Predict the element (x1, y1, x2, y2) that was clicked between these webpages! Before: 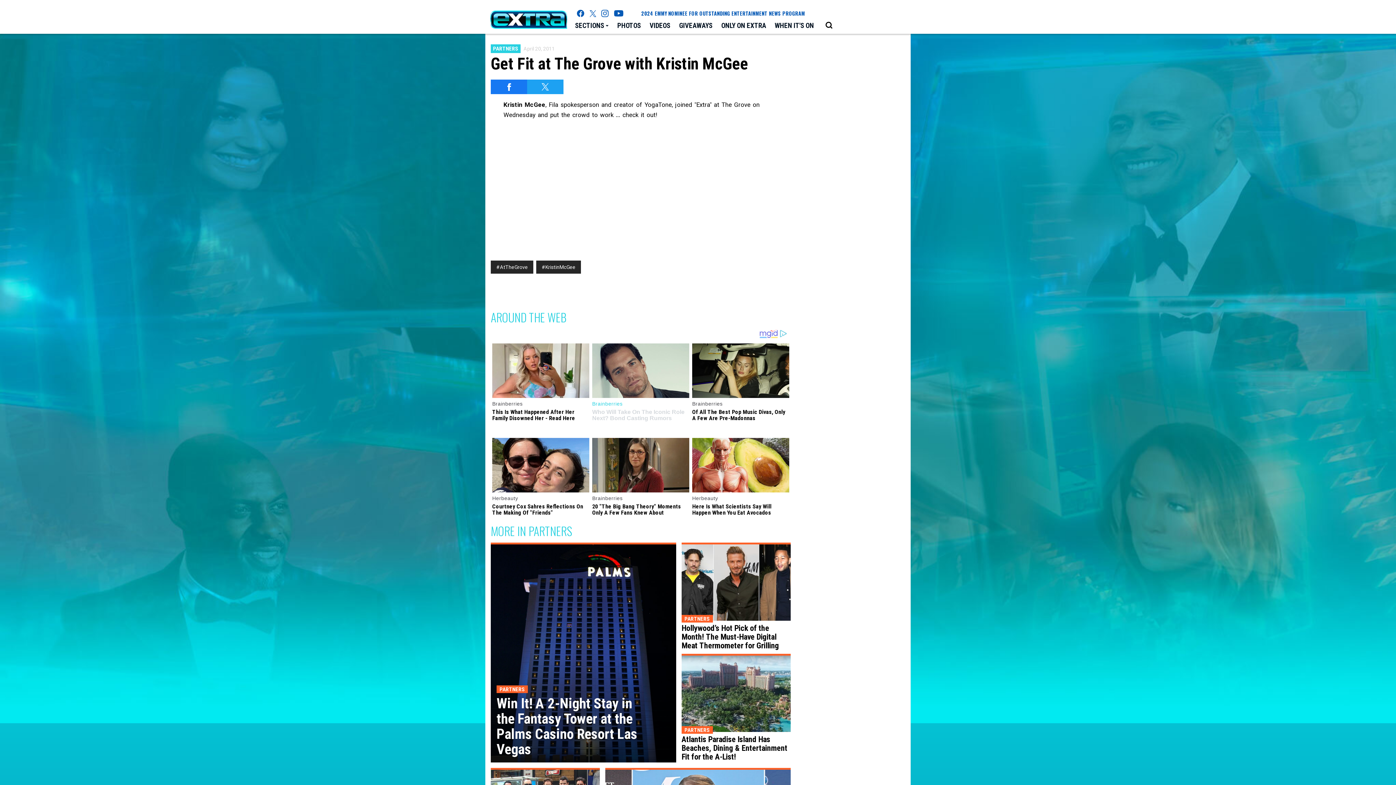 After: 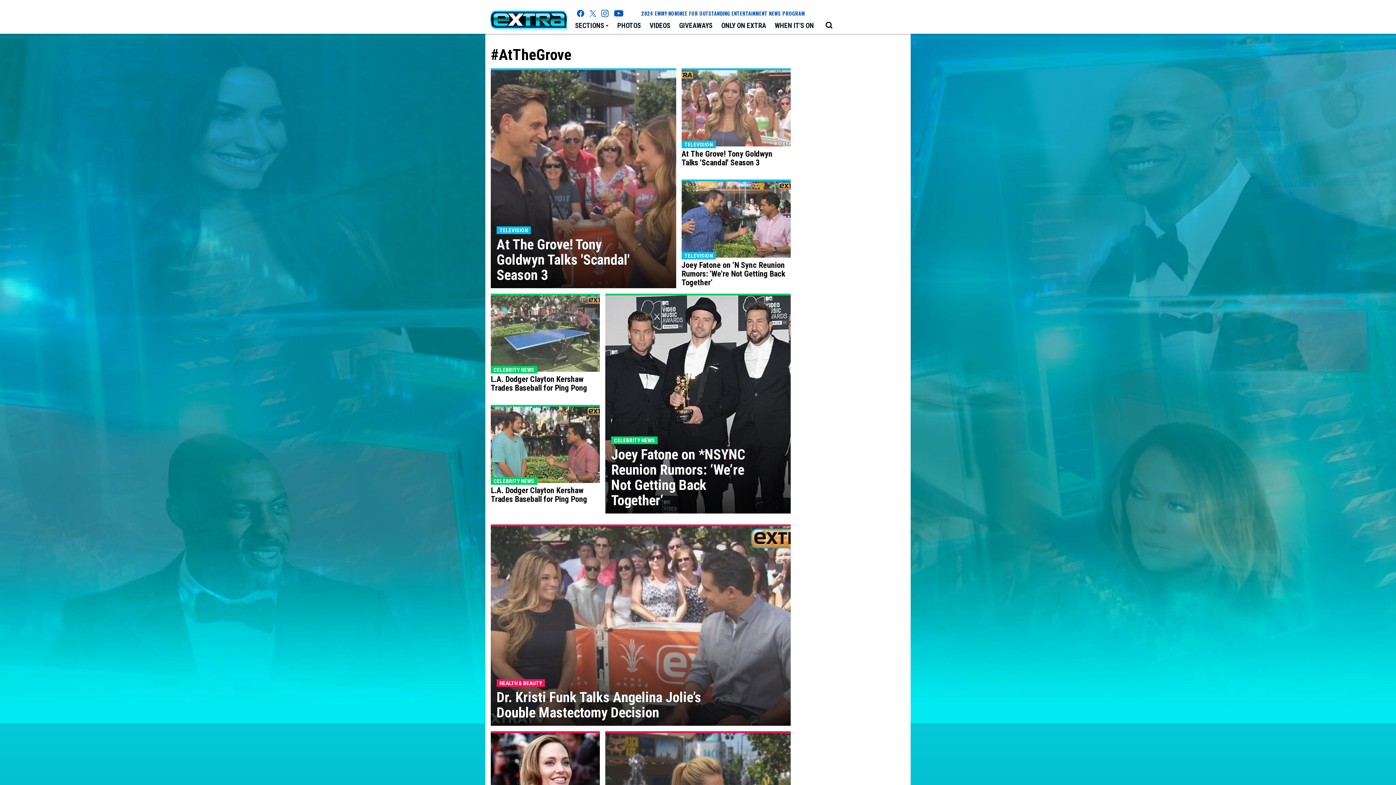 Action: label: #AtTheGrove bbox: (490, 260, 533, 273)